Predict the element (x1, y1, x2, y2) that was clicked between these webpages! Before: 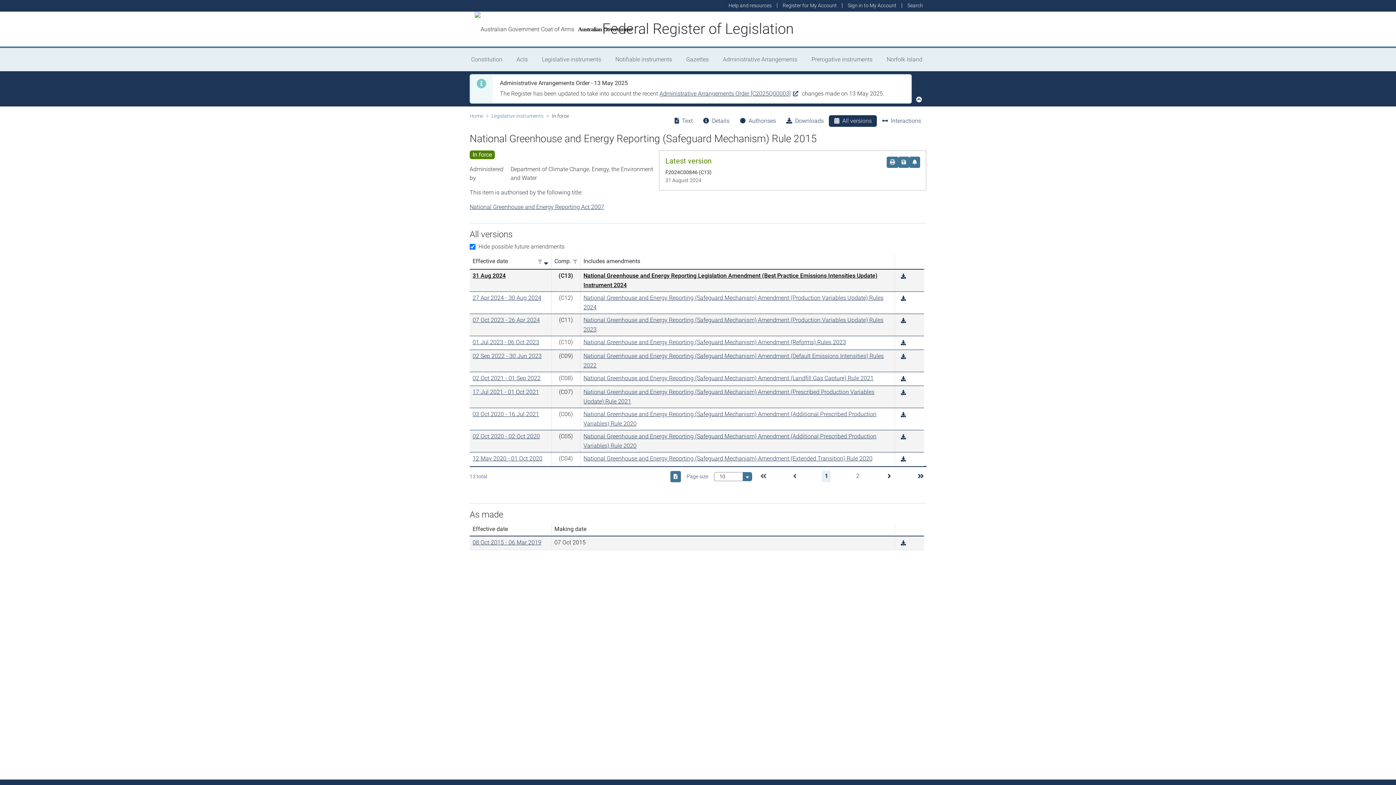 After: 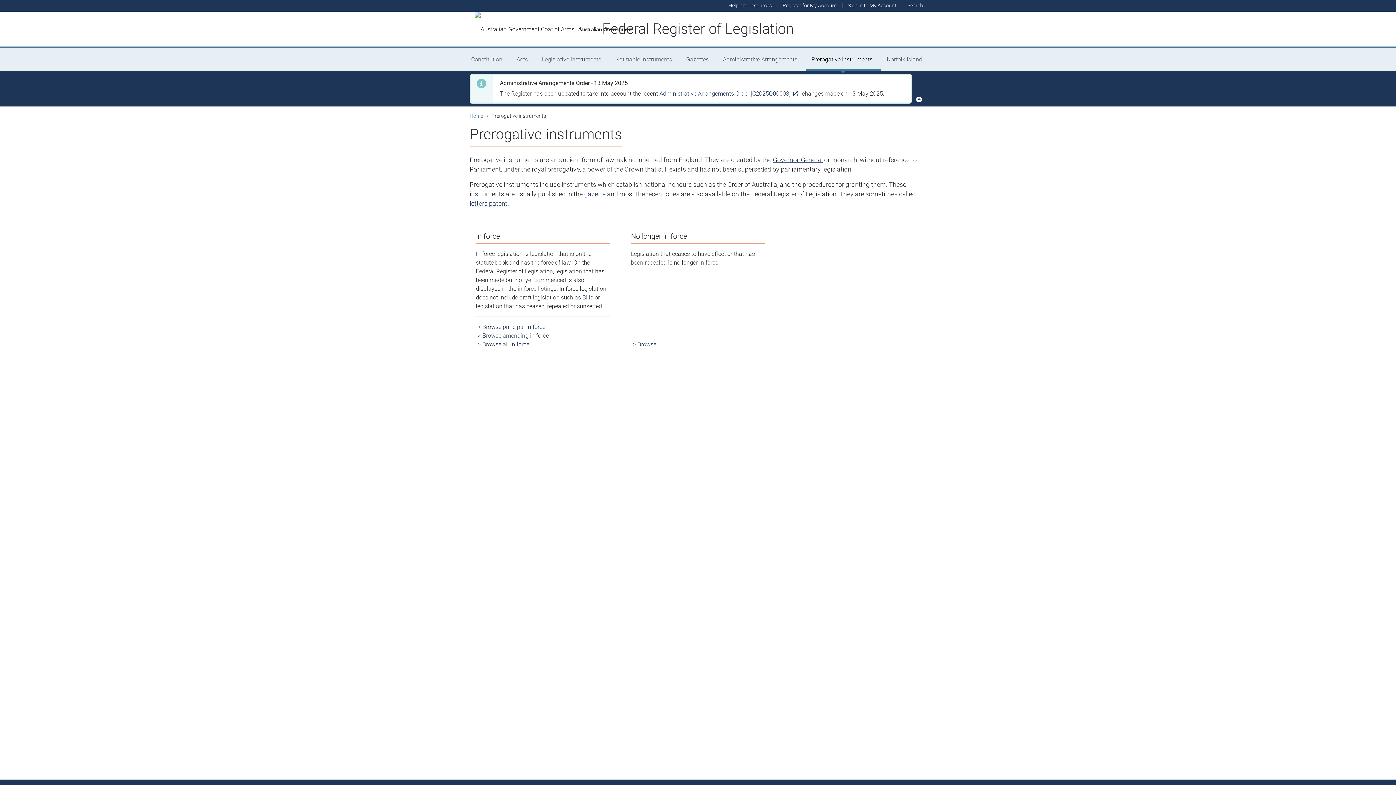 Action: label: Prerogative instruments bbox: (805, 48, 881, 71)